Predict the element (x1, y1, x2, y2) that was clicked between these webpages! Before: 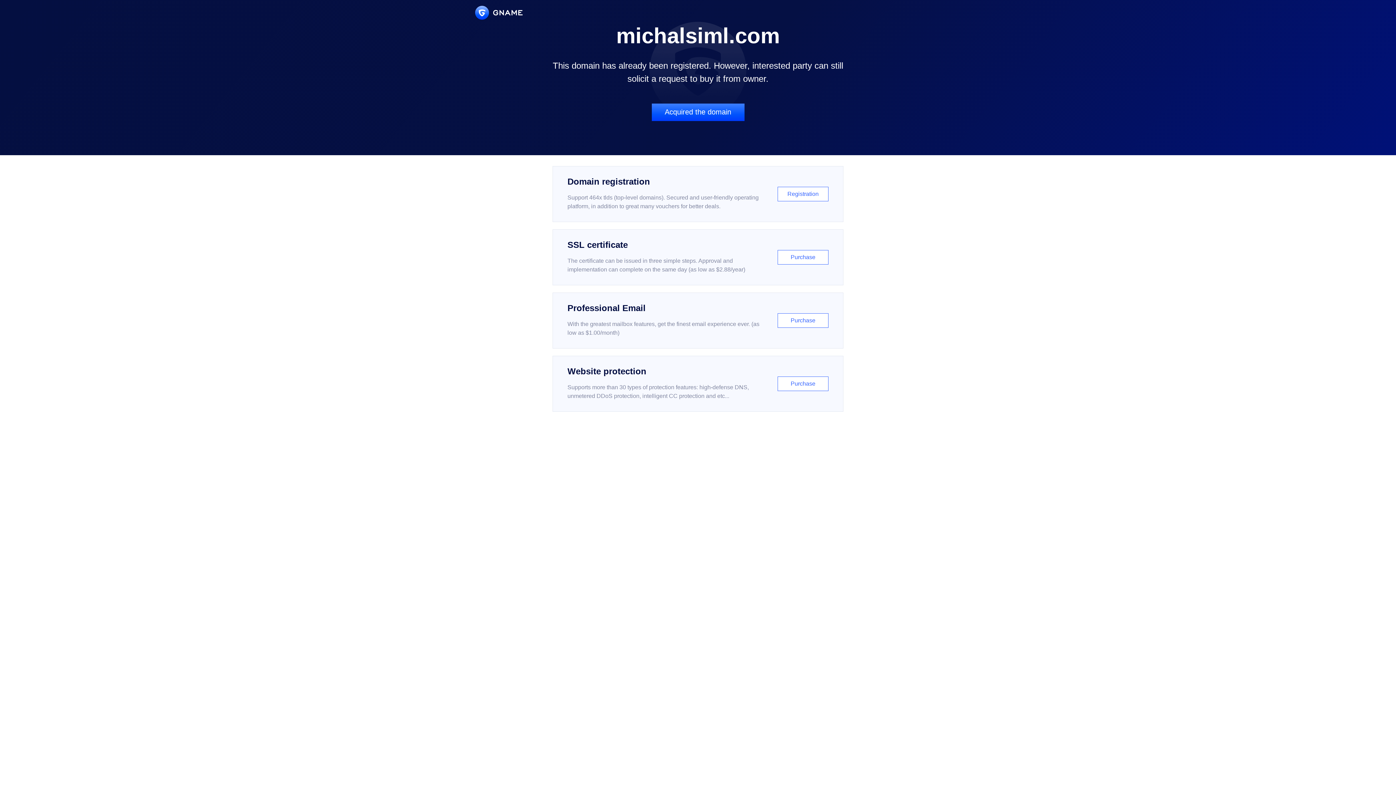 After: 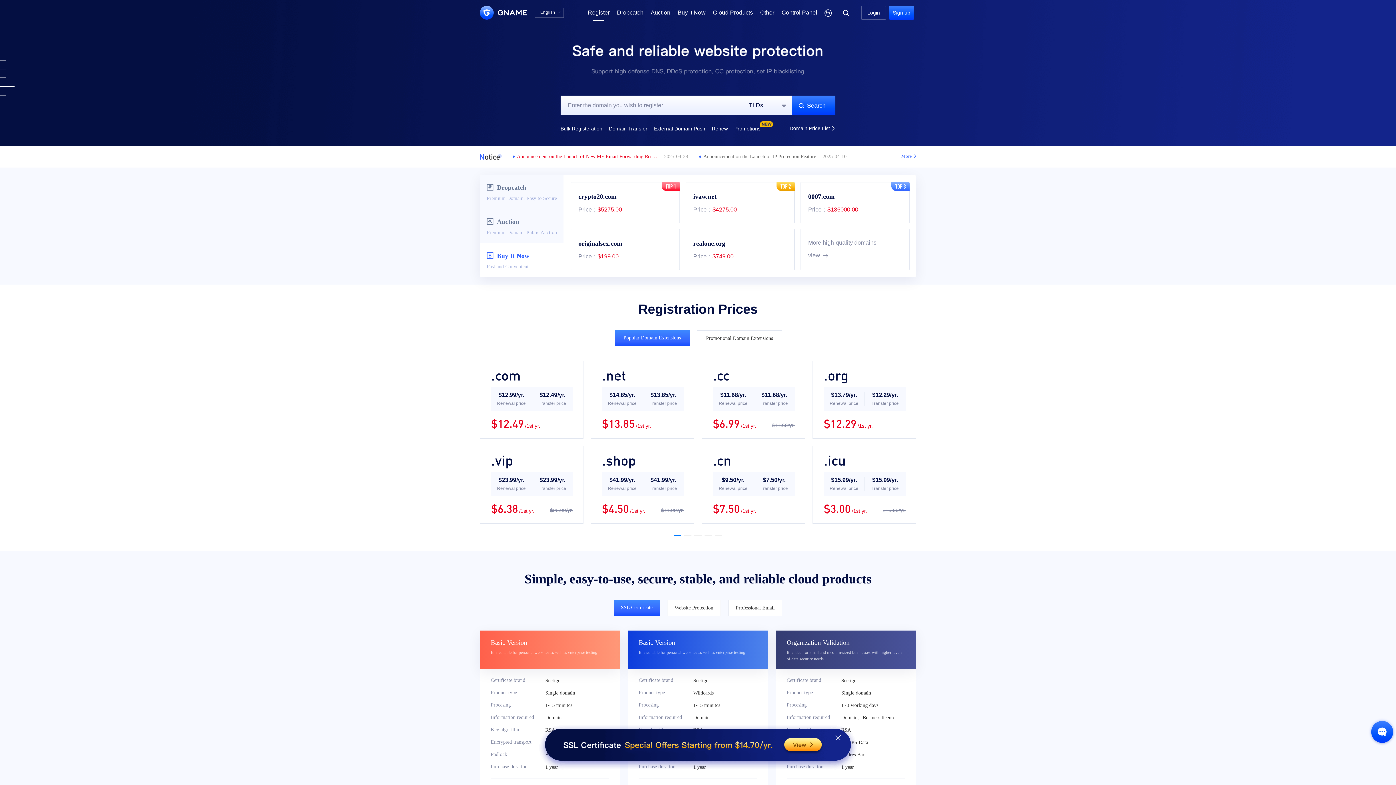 Action: label: Domain registration

Support 464x tlds (top-level domains). Secured and user-friendly operating platform, in addition to great many vouchers for better deals.

Registration bbox: (552, 166, 843, 222)